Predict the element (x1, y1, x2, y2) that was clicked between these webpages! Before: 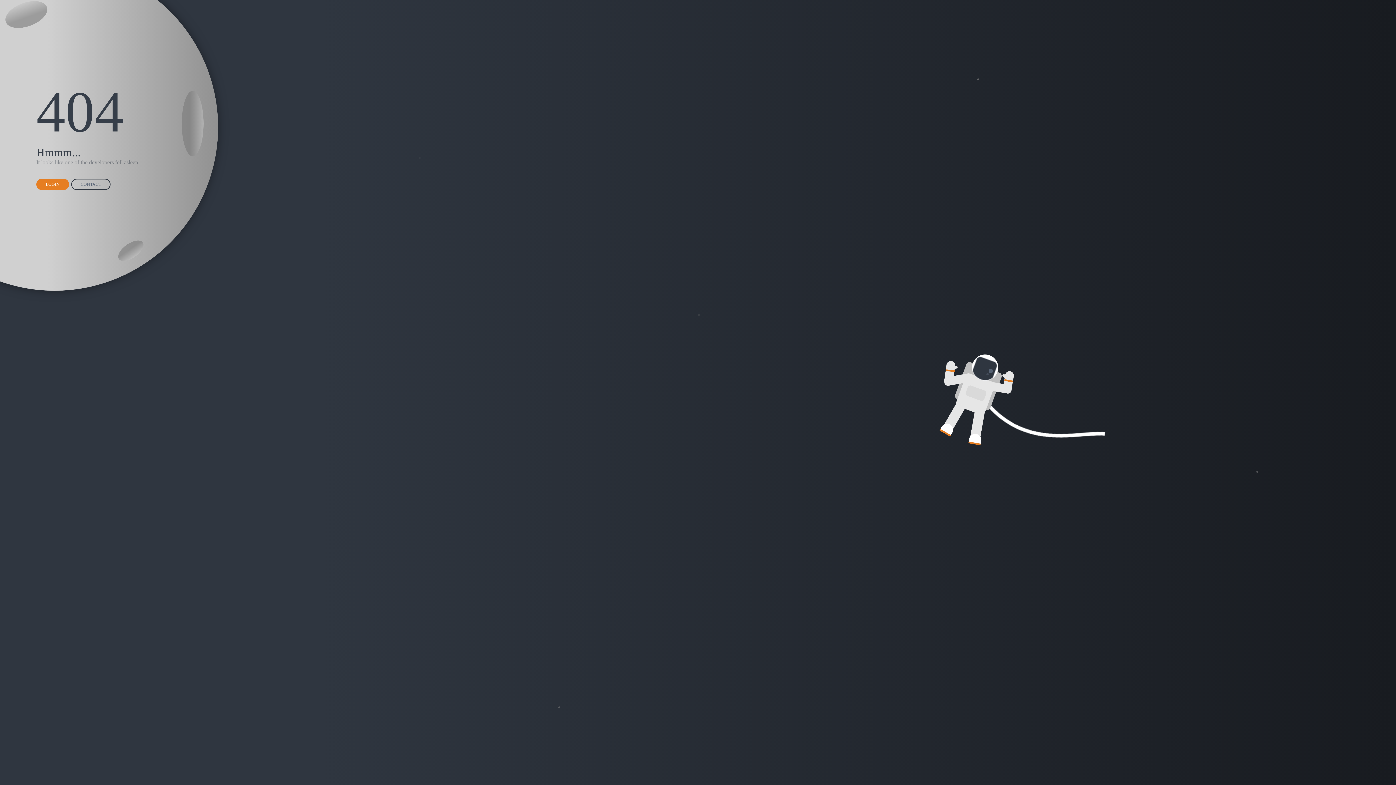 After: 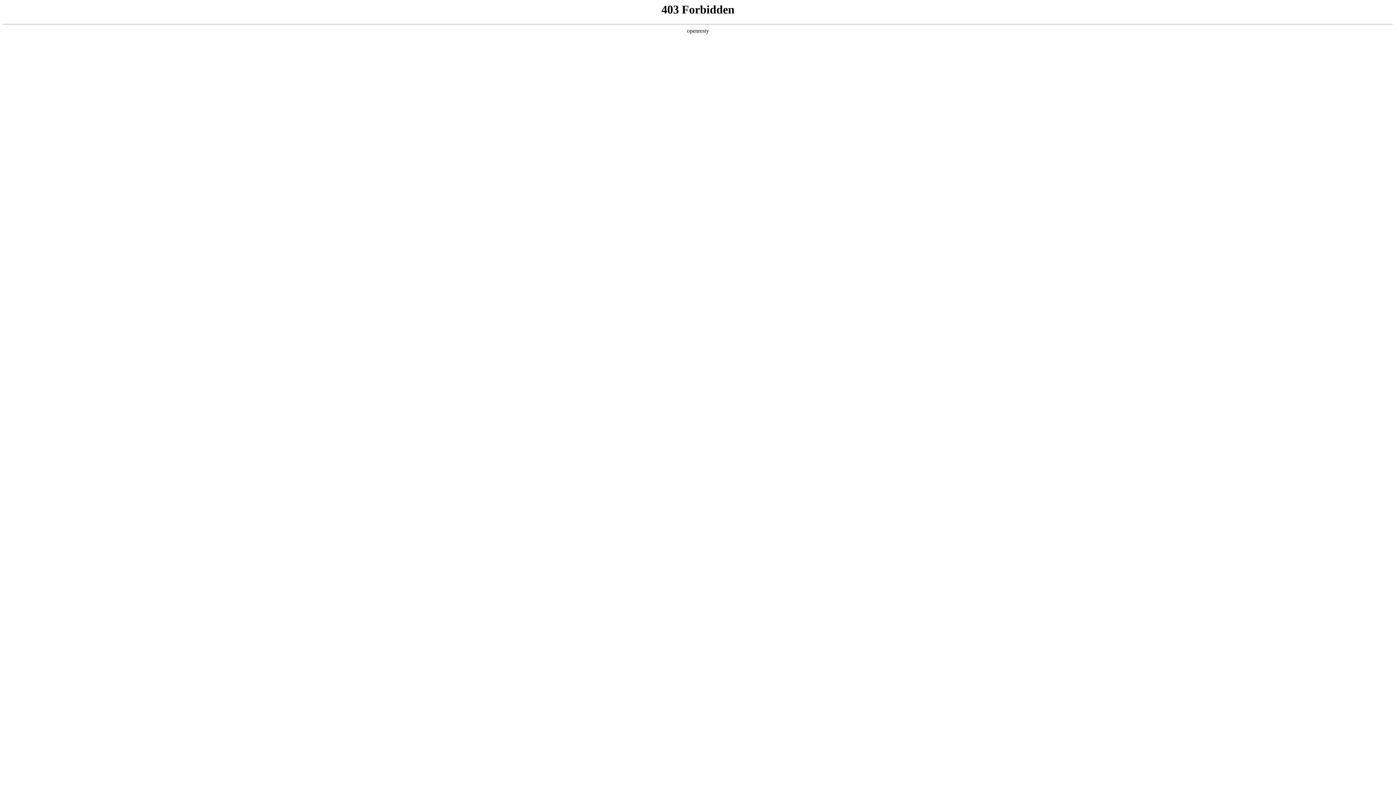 Action: label: CONTACT bbox: (71, 178, 110, 190)